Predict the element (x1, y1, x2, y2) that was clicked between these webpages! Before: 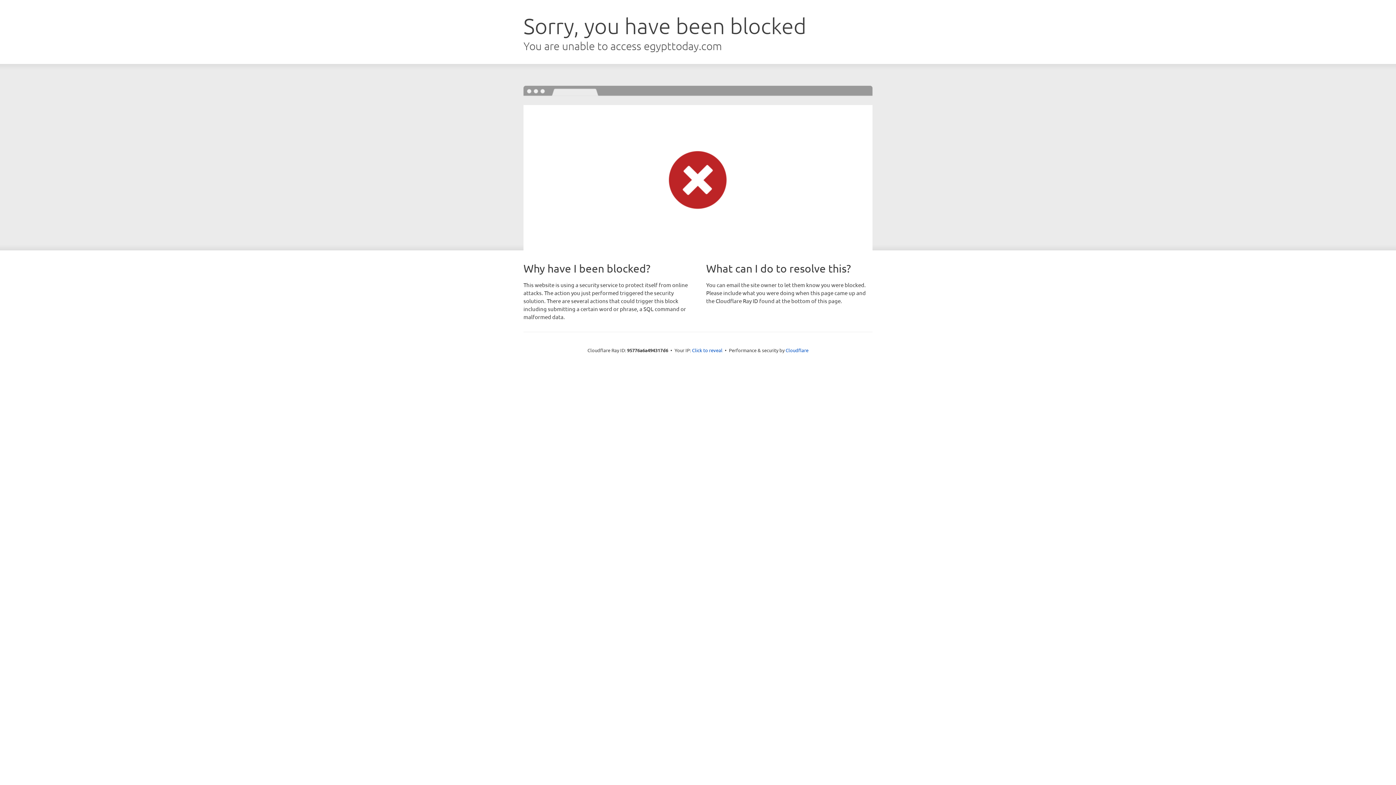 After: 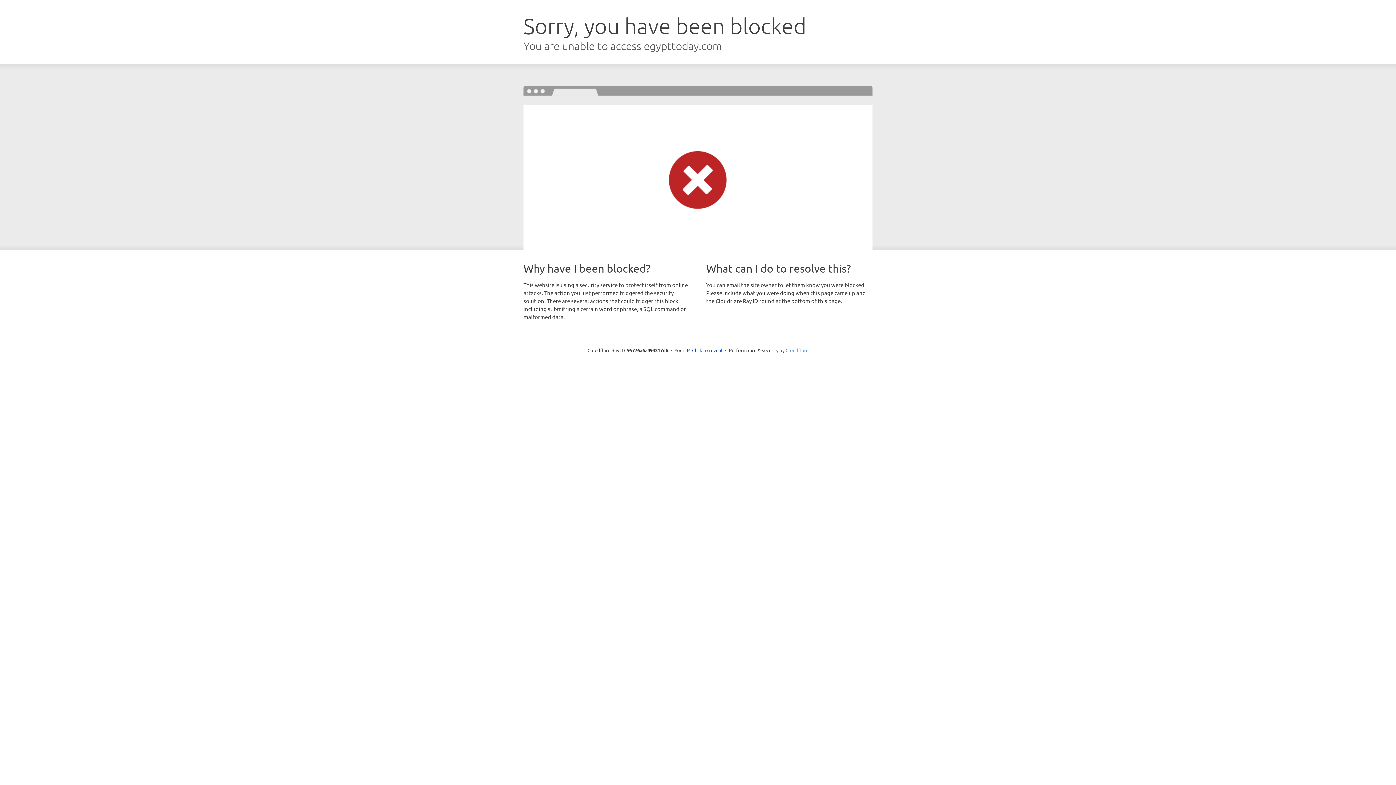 Action: label: Cloudflare bbox: (785, 347, 808, 353)